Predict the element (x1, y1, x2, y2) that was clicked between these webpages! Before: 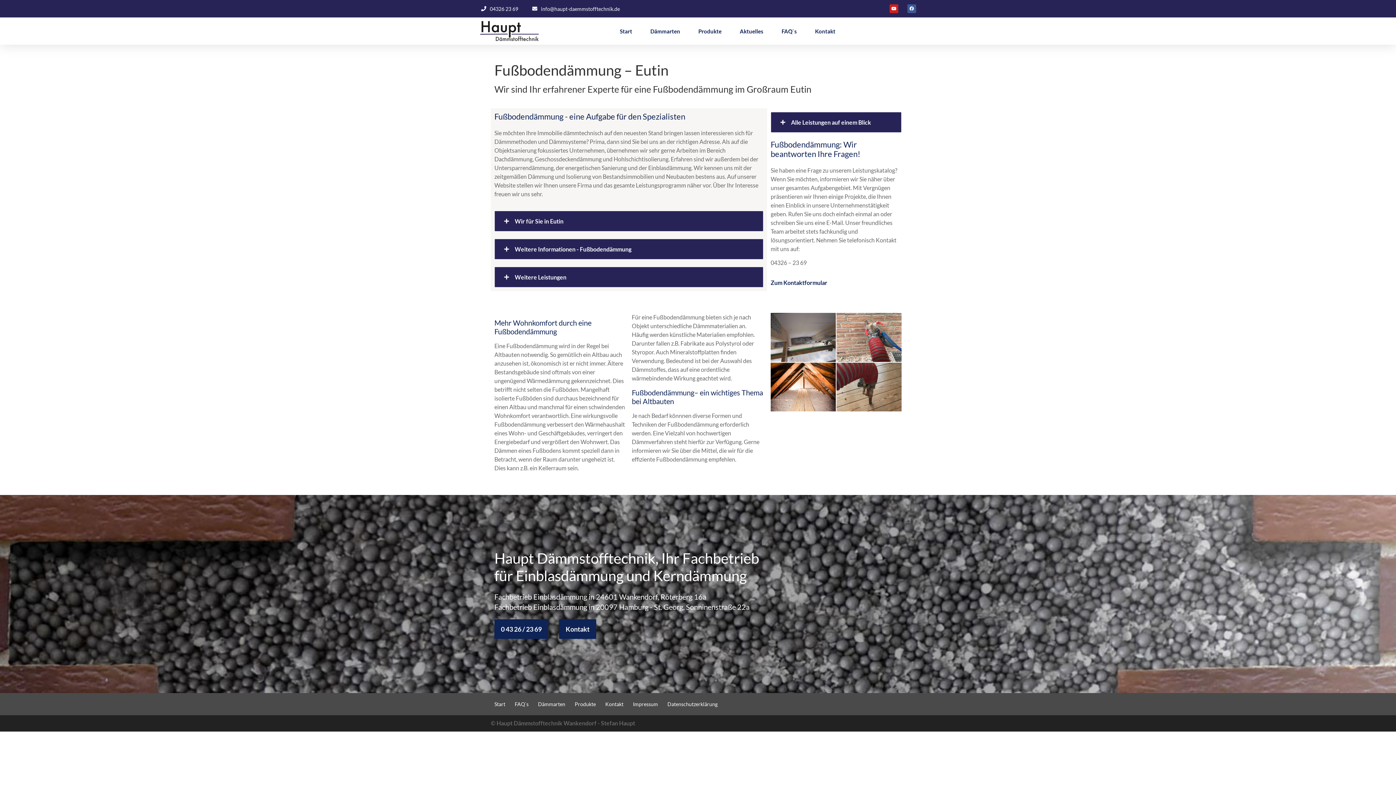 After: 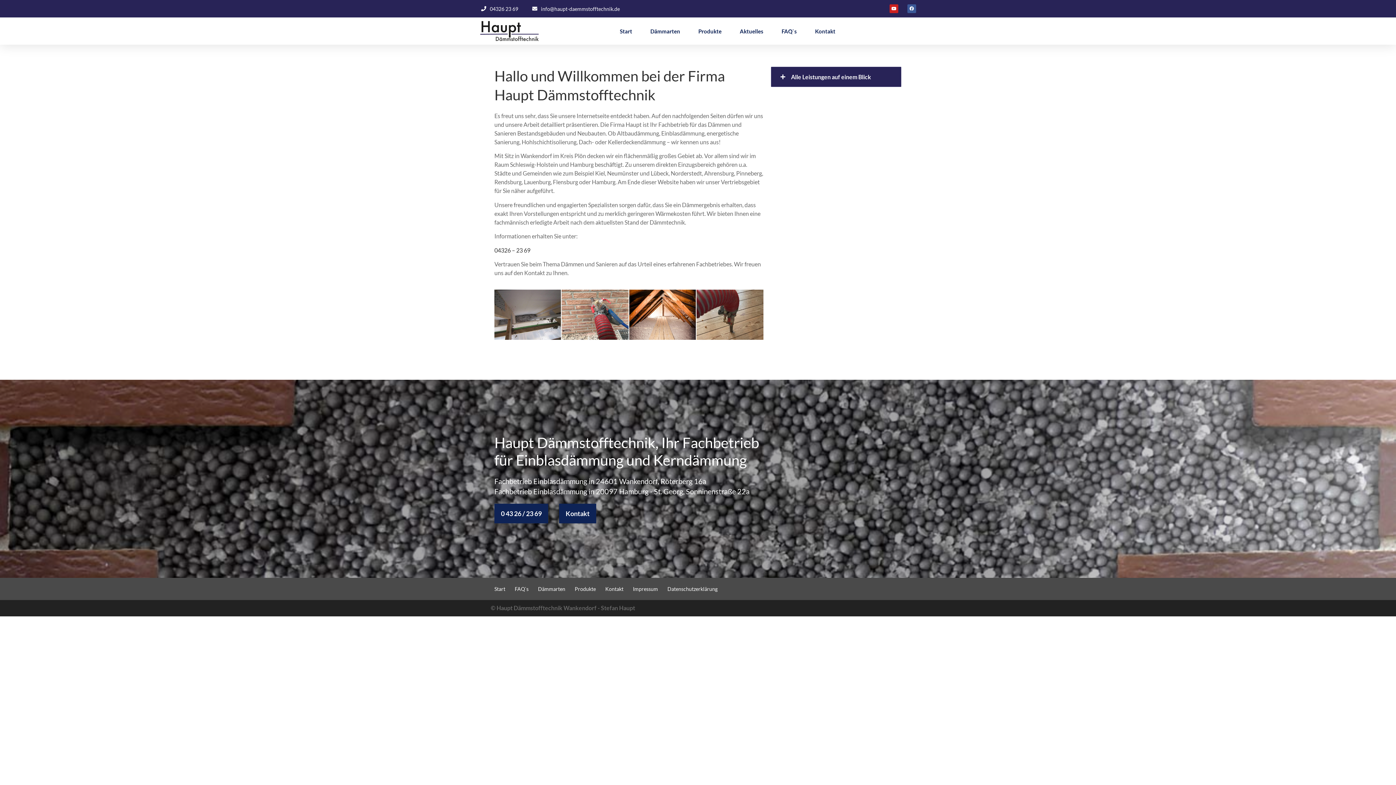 Action: bbox: (480, 21, 539, 41)